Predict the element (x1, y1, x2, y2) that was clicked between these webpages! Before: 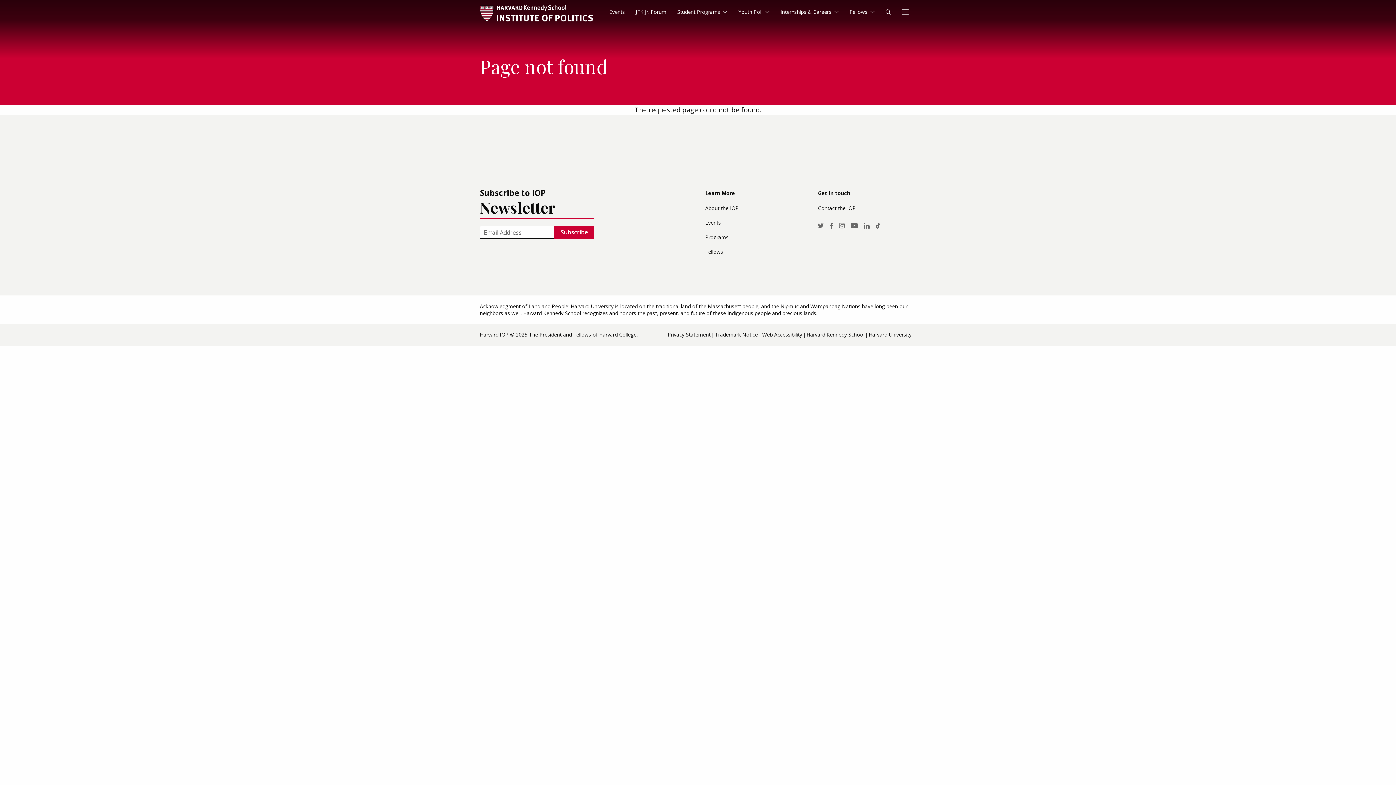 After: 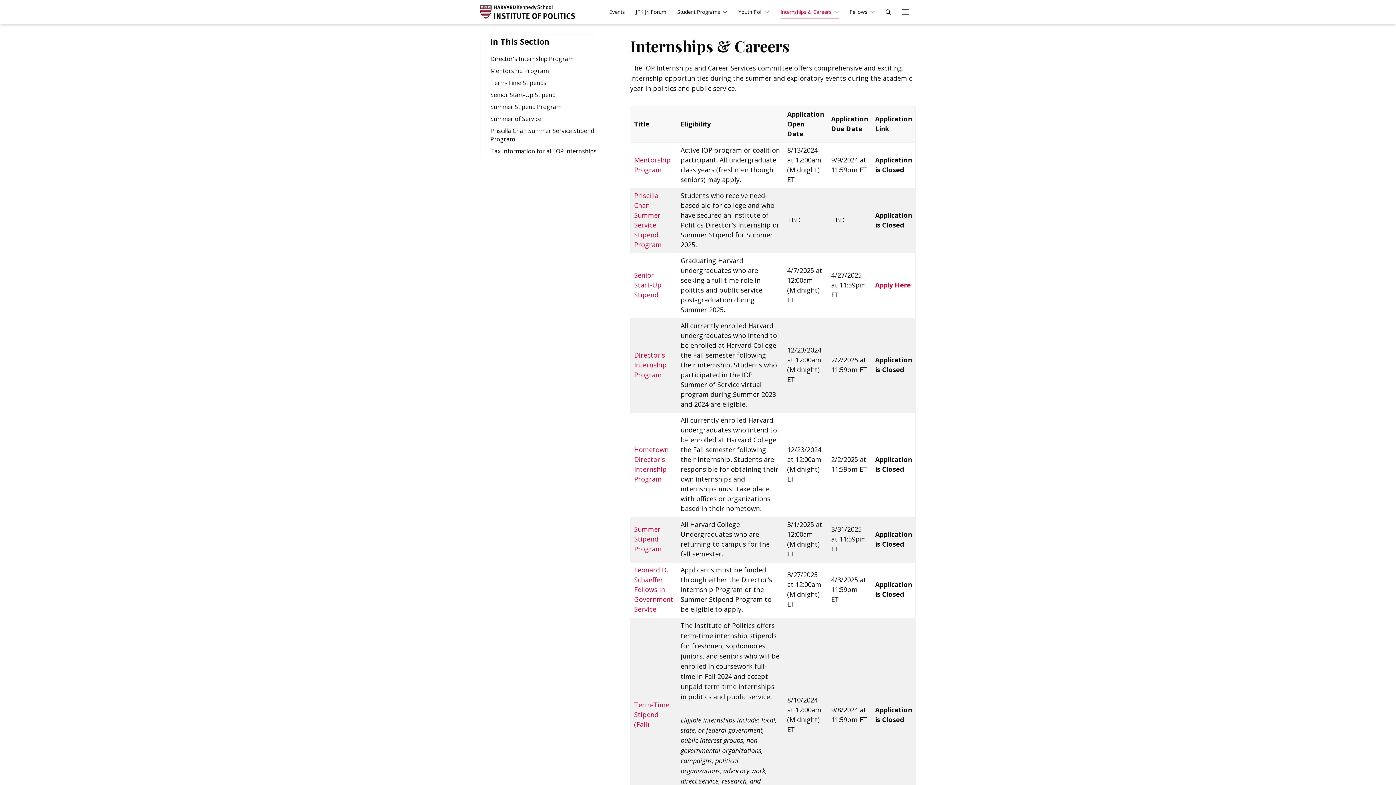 Action: bbox: (780, 4, 838, 20) label: Internships & Careers